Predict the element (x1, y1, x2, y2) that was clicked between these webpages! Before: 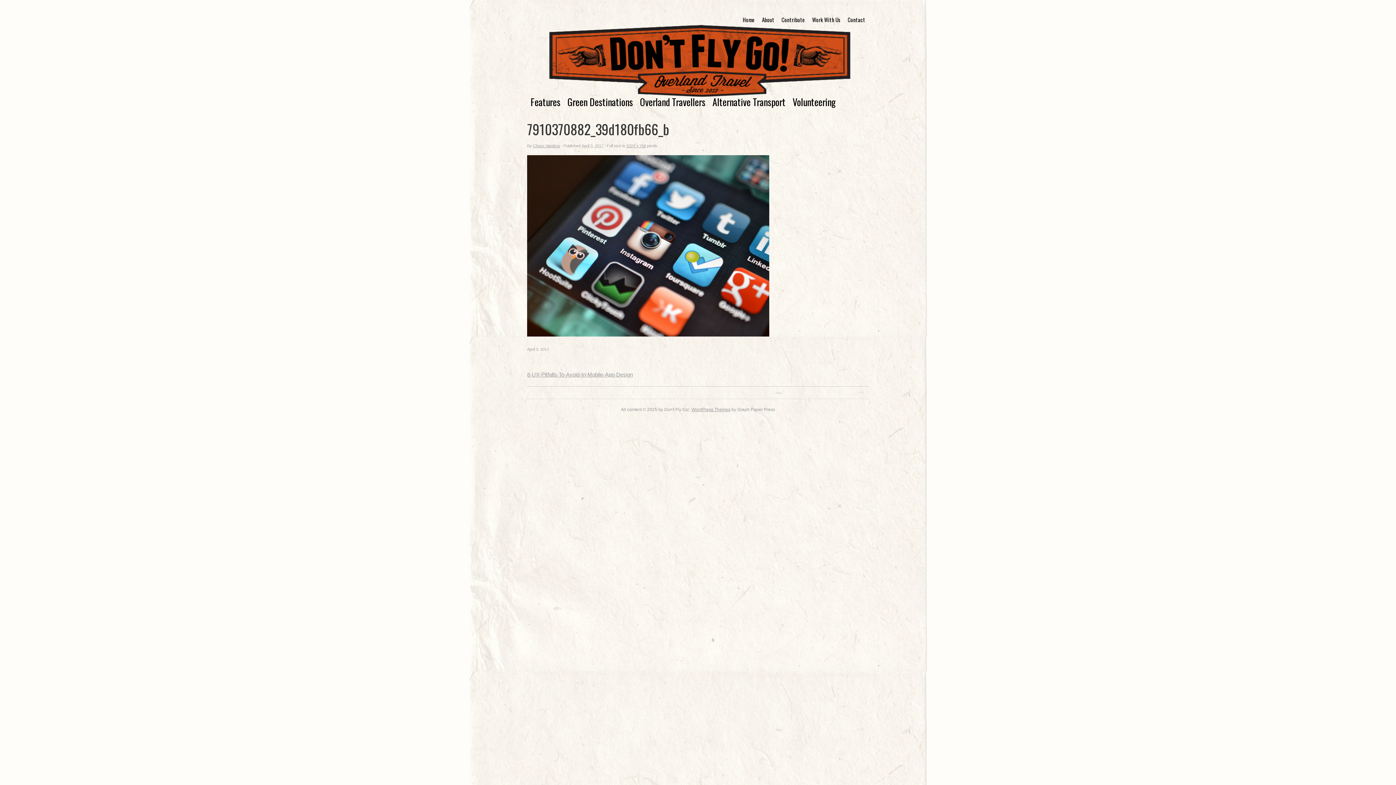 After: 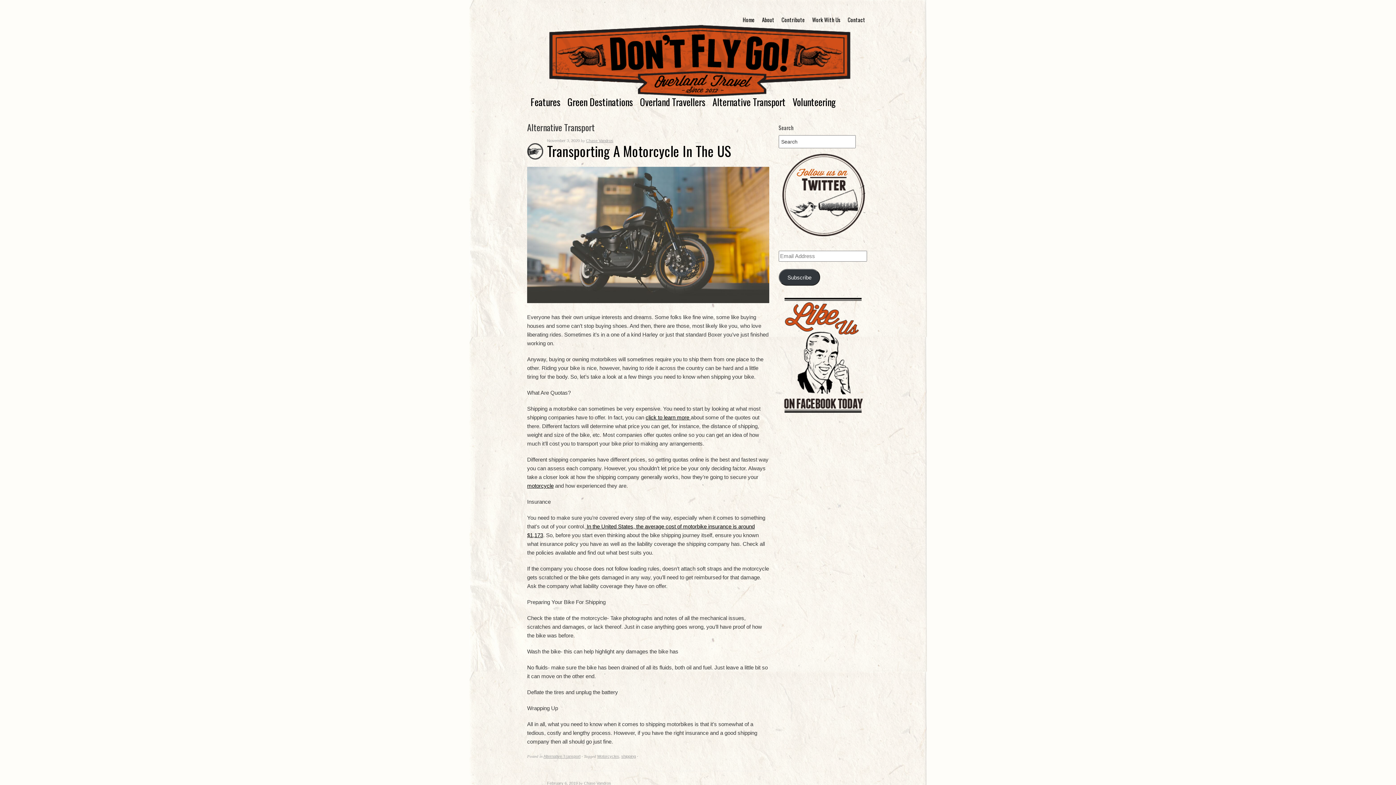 Action: bbox: (709, 94, 789, 109) label: Alternative Transport